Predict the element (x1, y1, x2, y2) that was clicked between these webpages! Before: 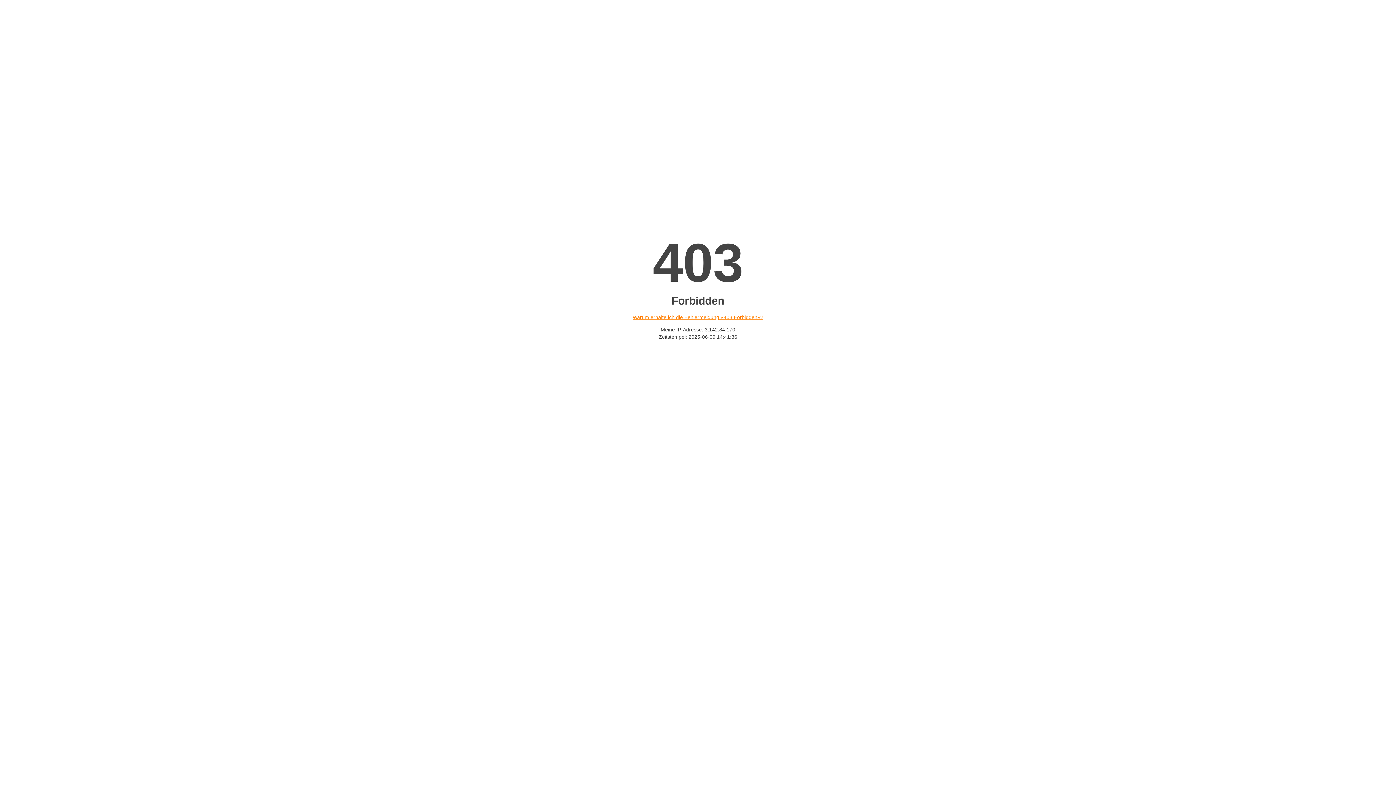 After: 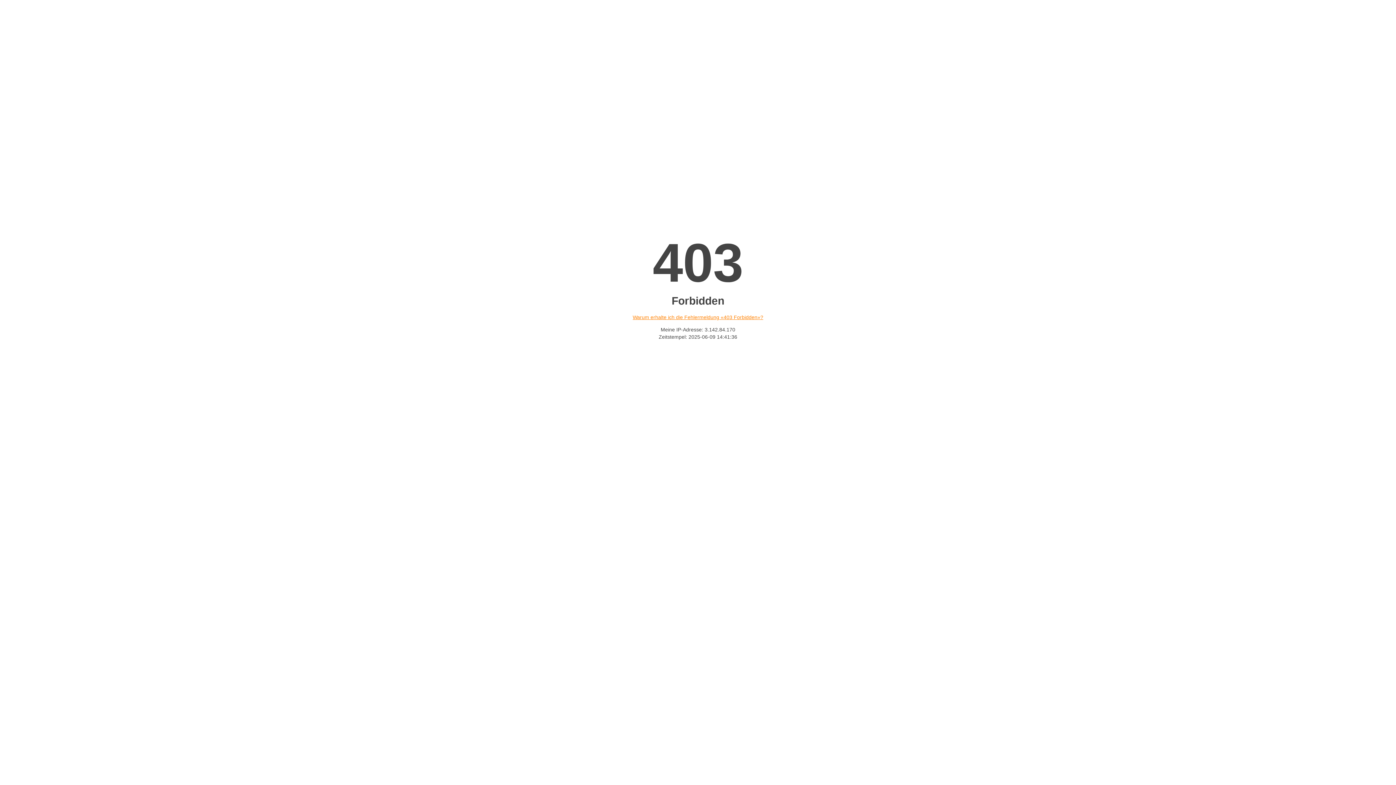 Action: label: Warum erhalte ich die Fehlermeldung «403 Forbidden»? bbox: (632, 314, 763, 320)